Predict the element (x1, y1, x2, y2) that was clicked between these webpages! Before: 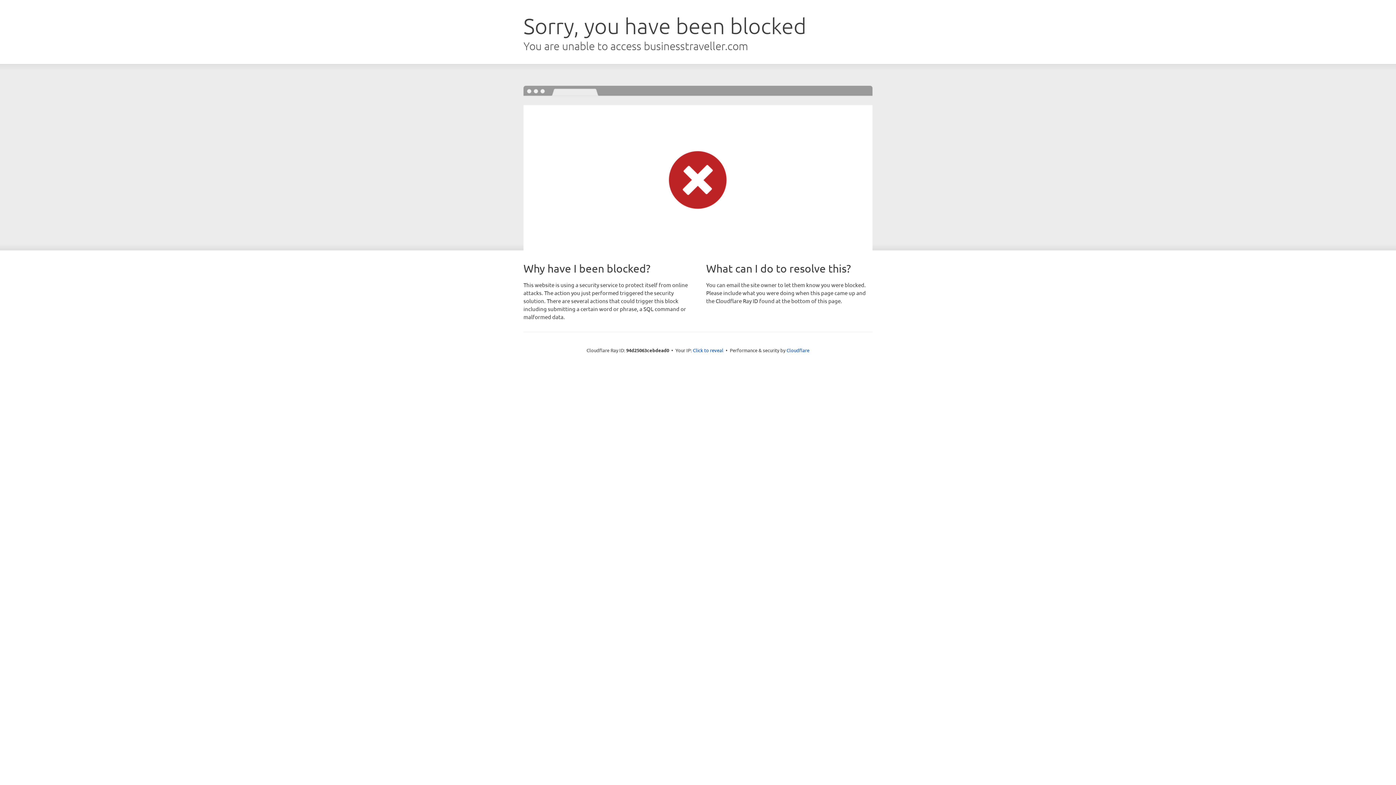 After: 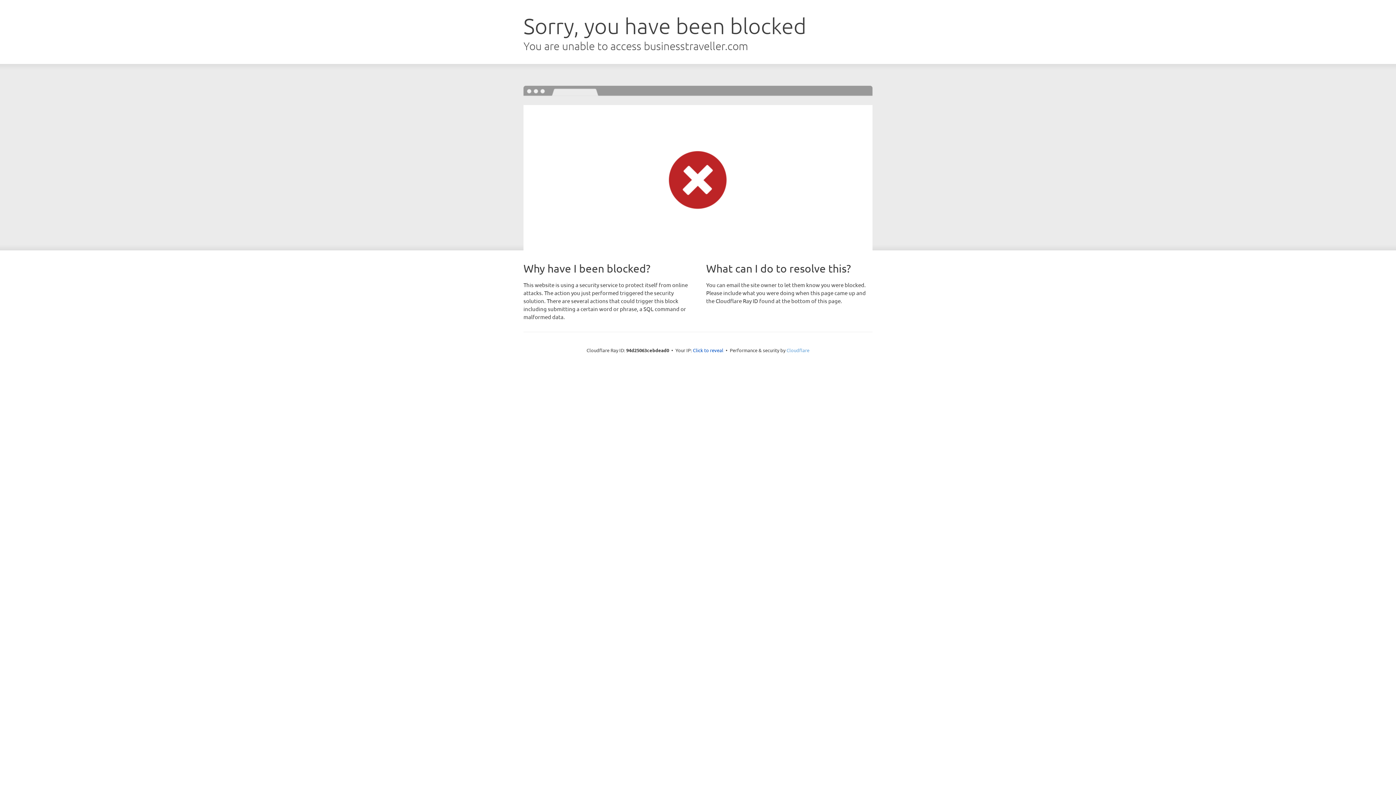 Action: bbox: (786, 347, 809, 353) label: Cloudflare